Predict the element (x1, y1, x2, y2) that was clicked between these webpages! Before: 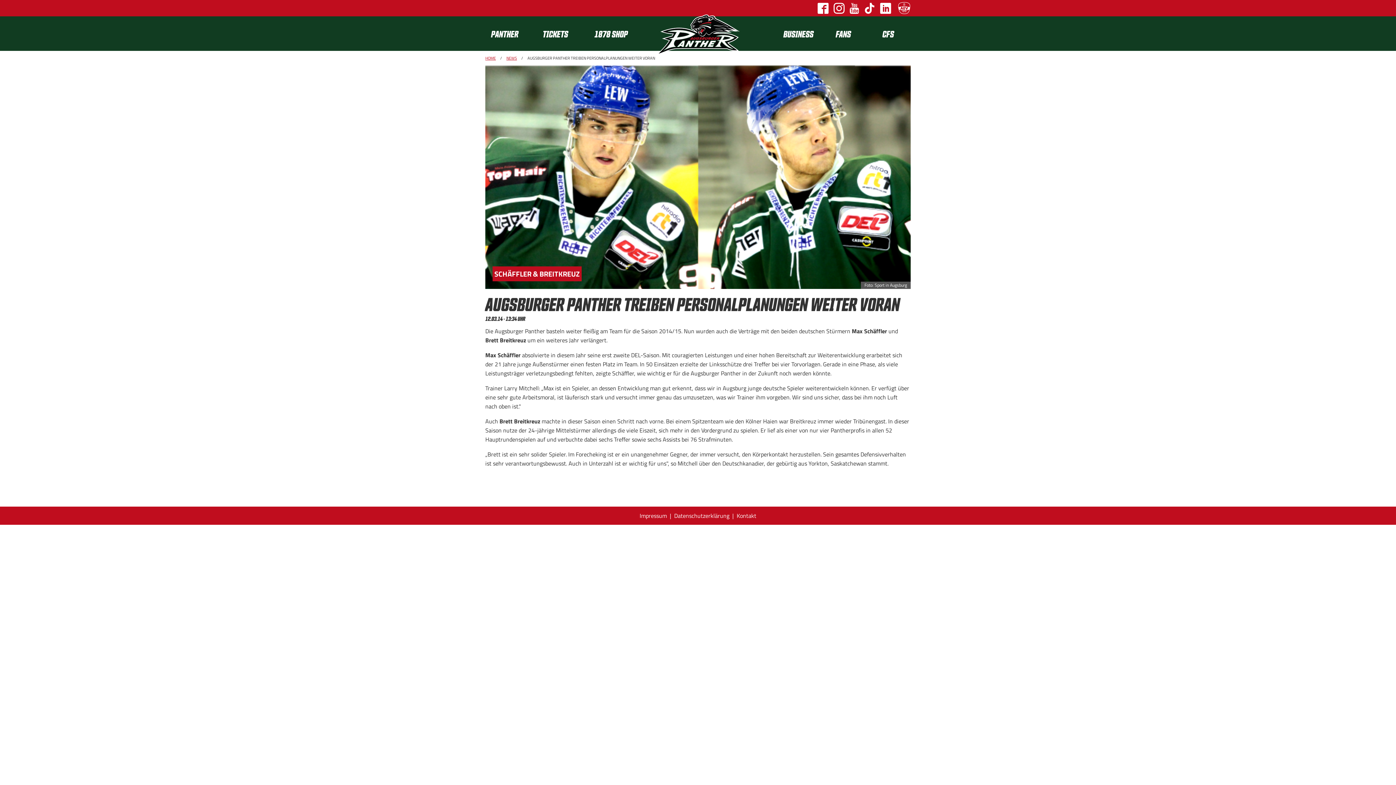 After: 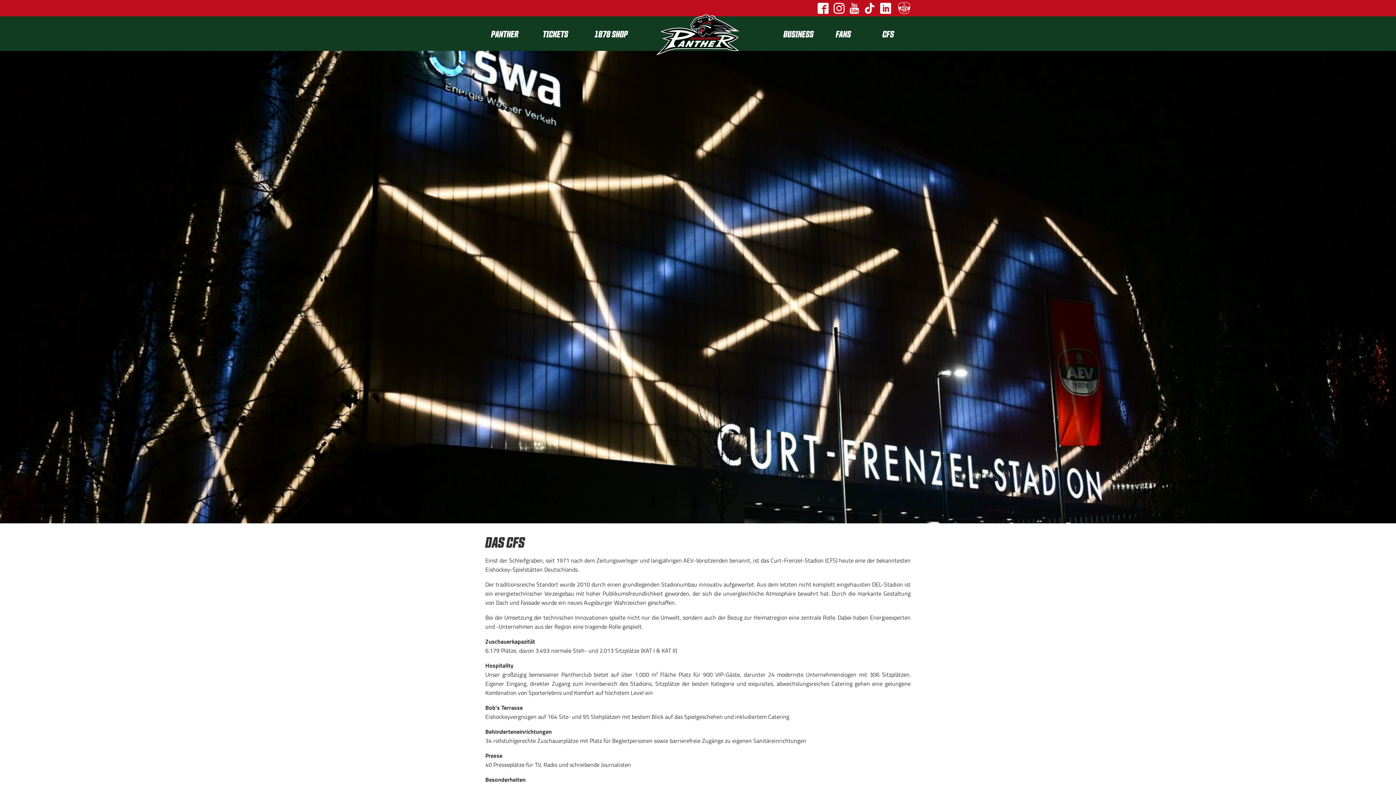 Action: label: CFS bbox: (866, 16, 910, 50)